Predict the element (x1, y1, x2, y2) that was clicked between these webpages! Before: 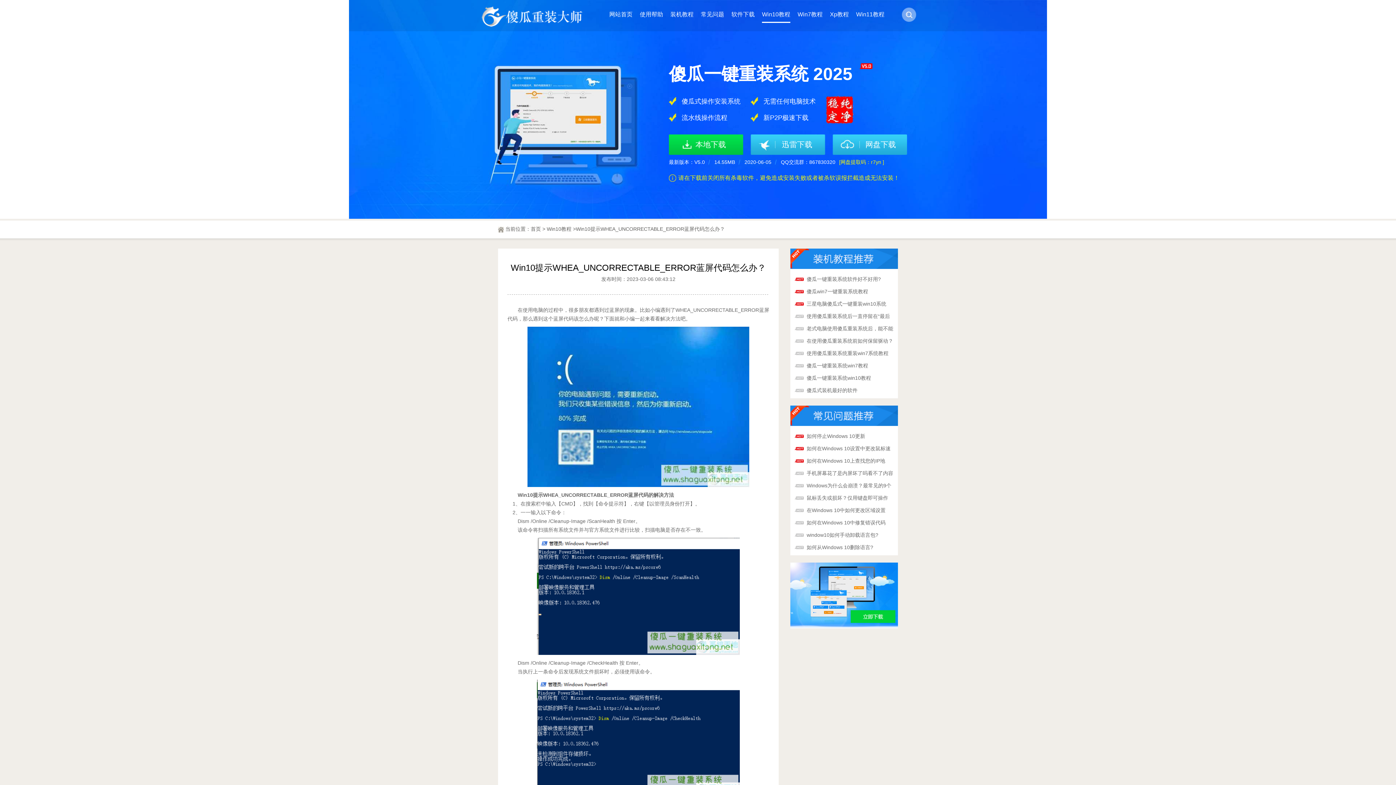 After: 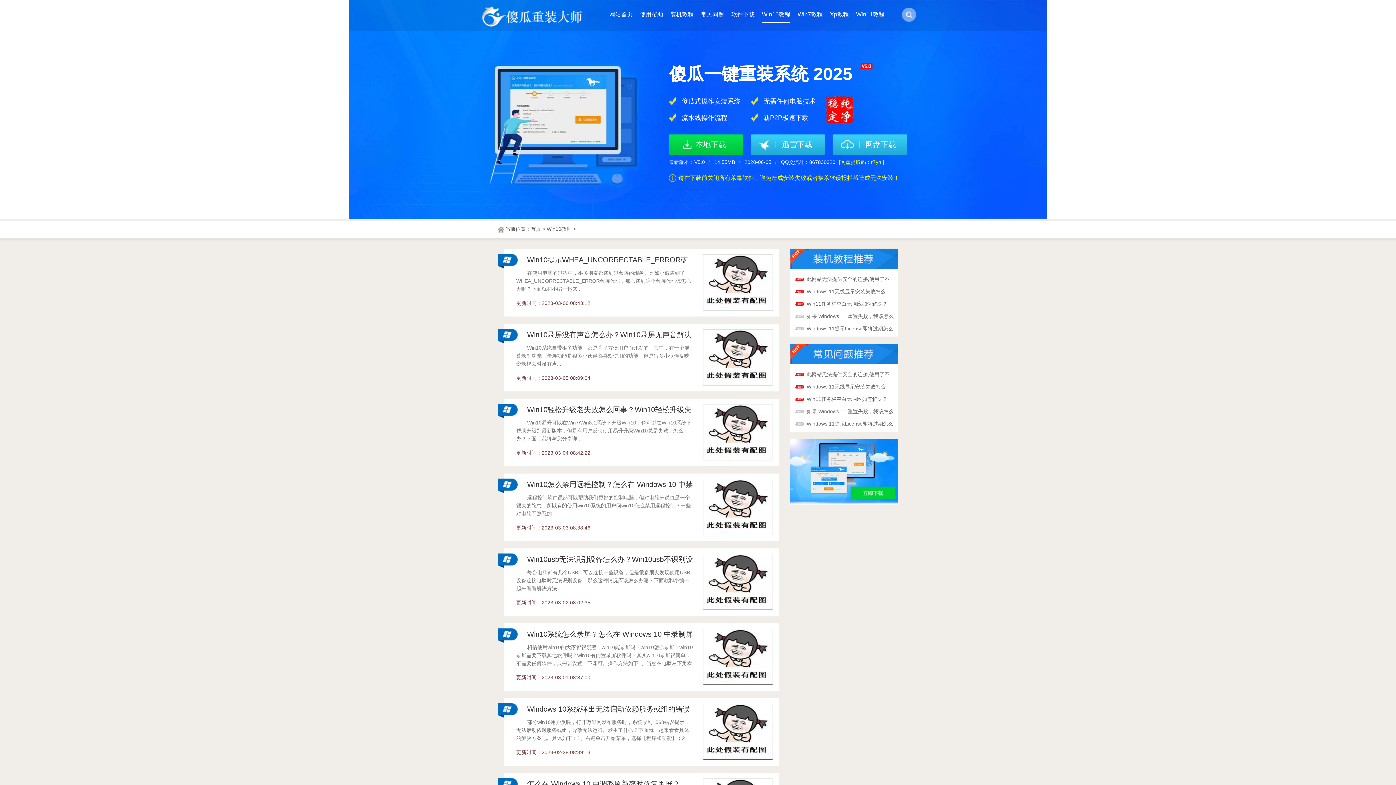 Action: label: Win10教程 bbox: (546, 226, 571, 232)